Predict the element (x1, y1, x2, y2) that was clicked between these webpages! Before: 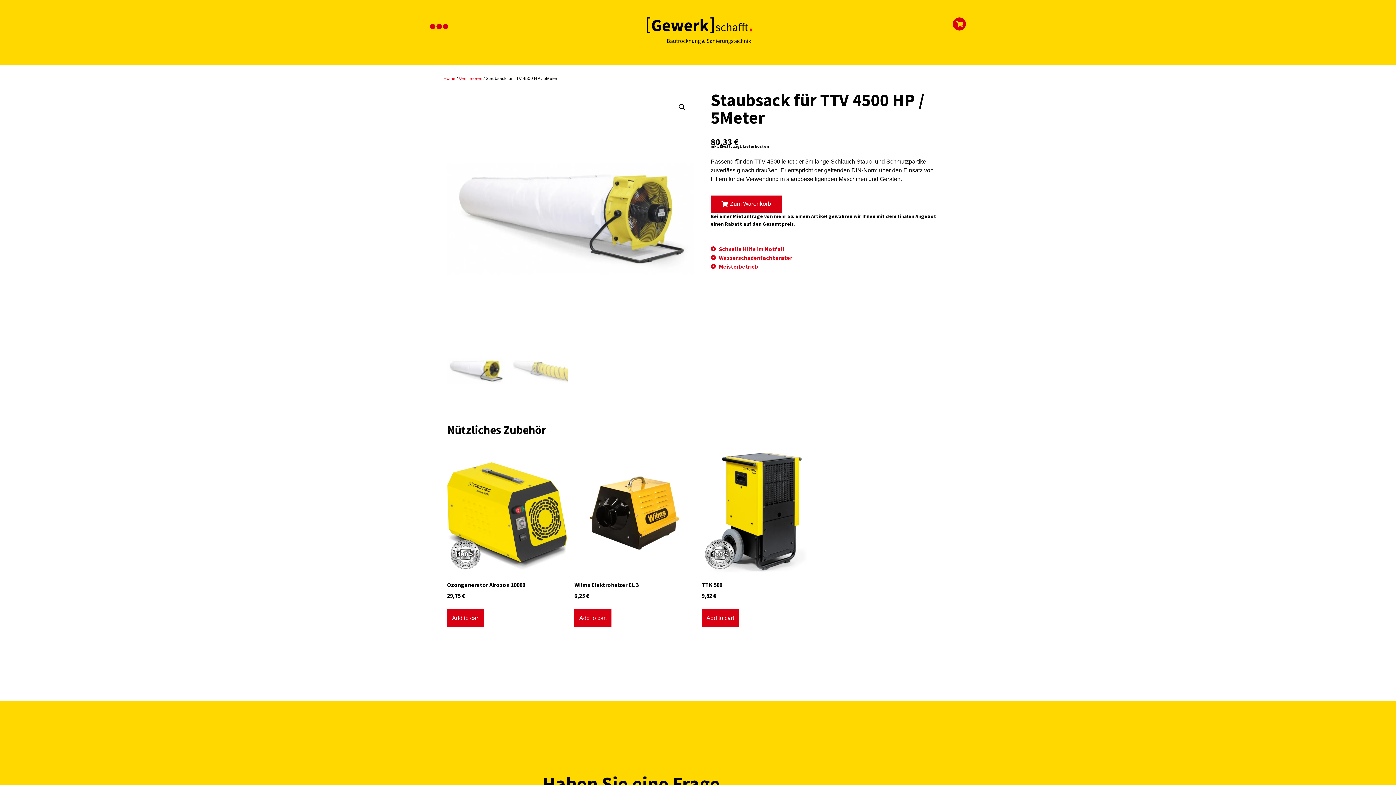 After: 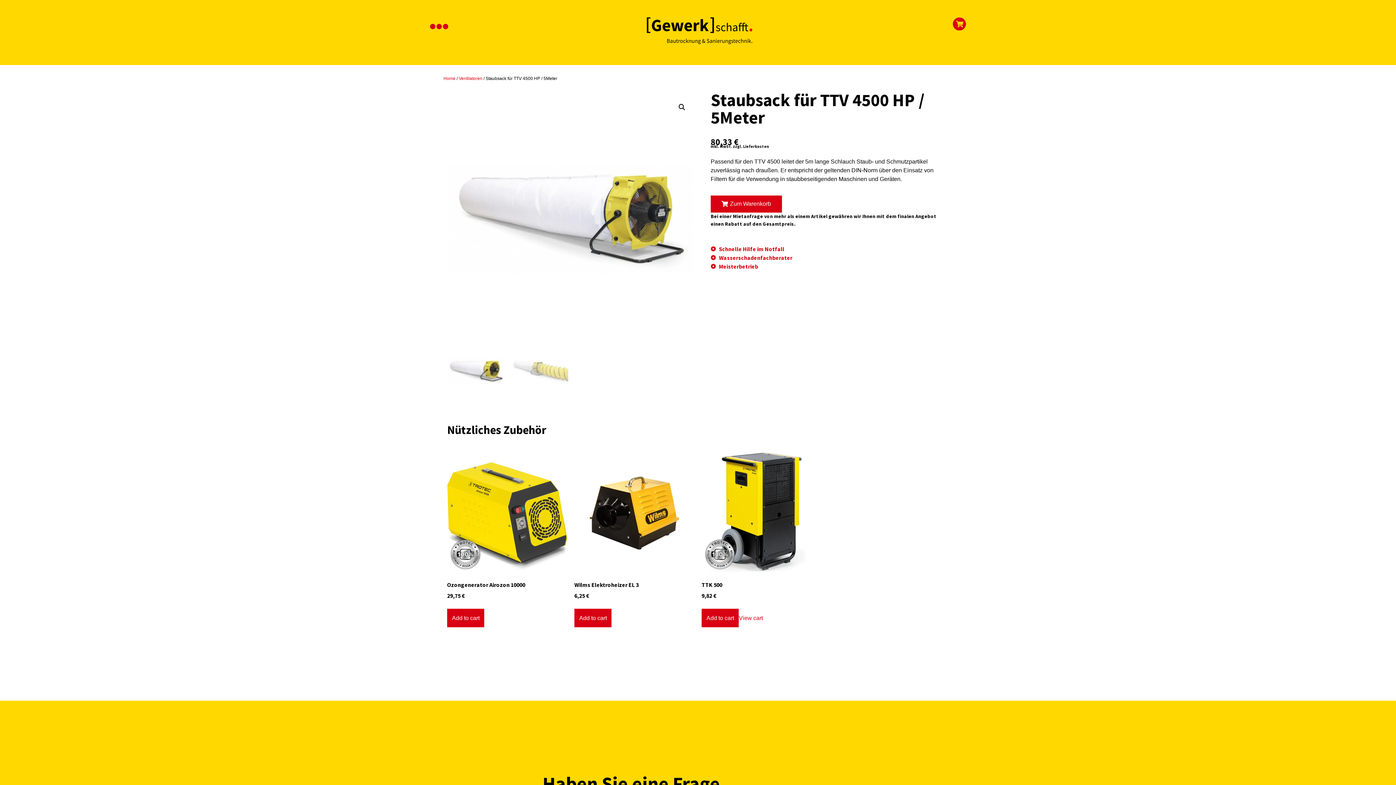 Action: bbox: (701, 609, 739, 627) label: Add “TTK 500” to your cart